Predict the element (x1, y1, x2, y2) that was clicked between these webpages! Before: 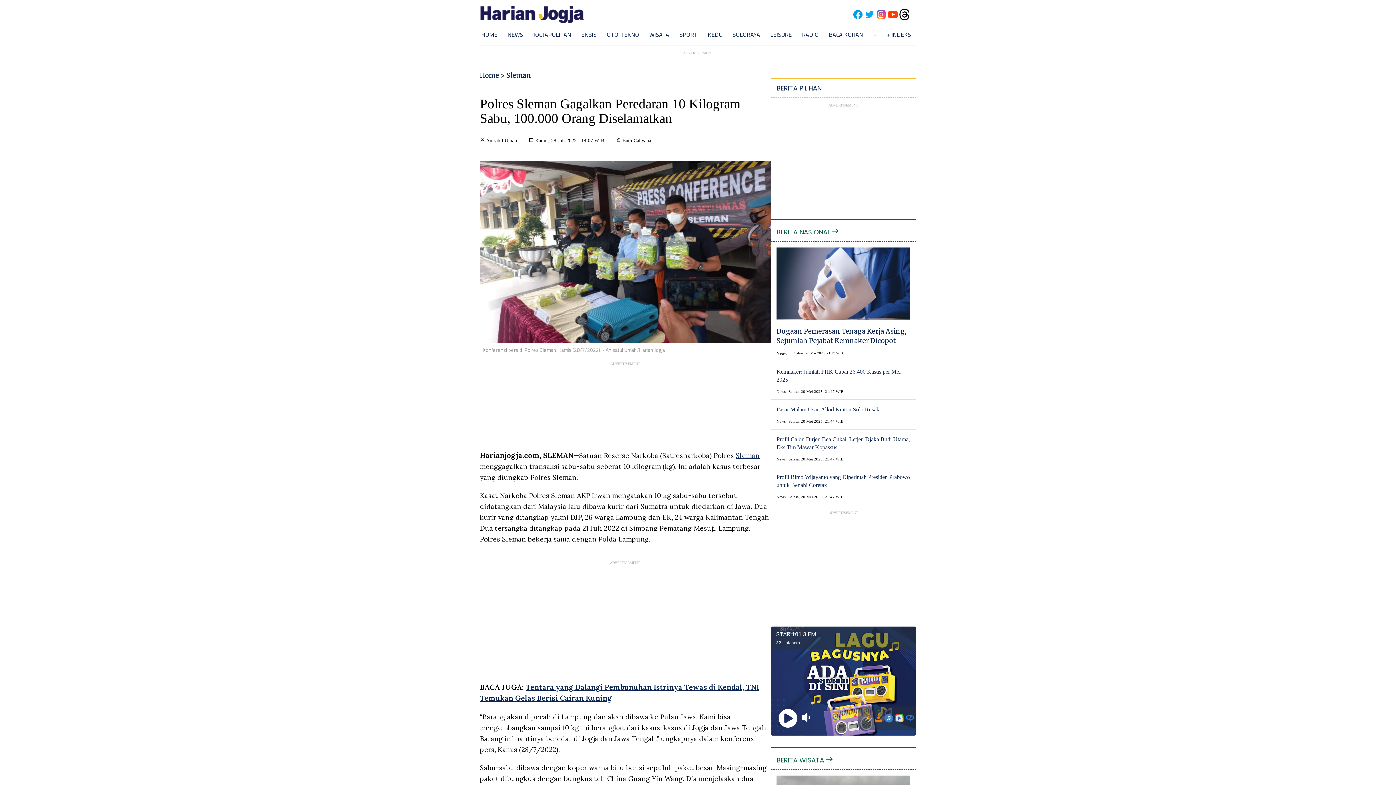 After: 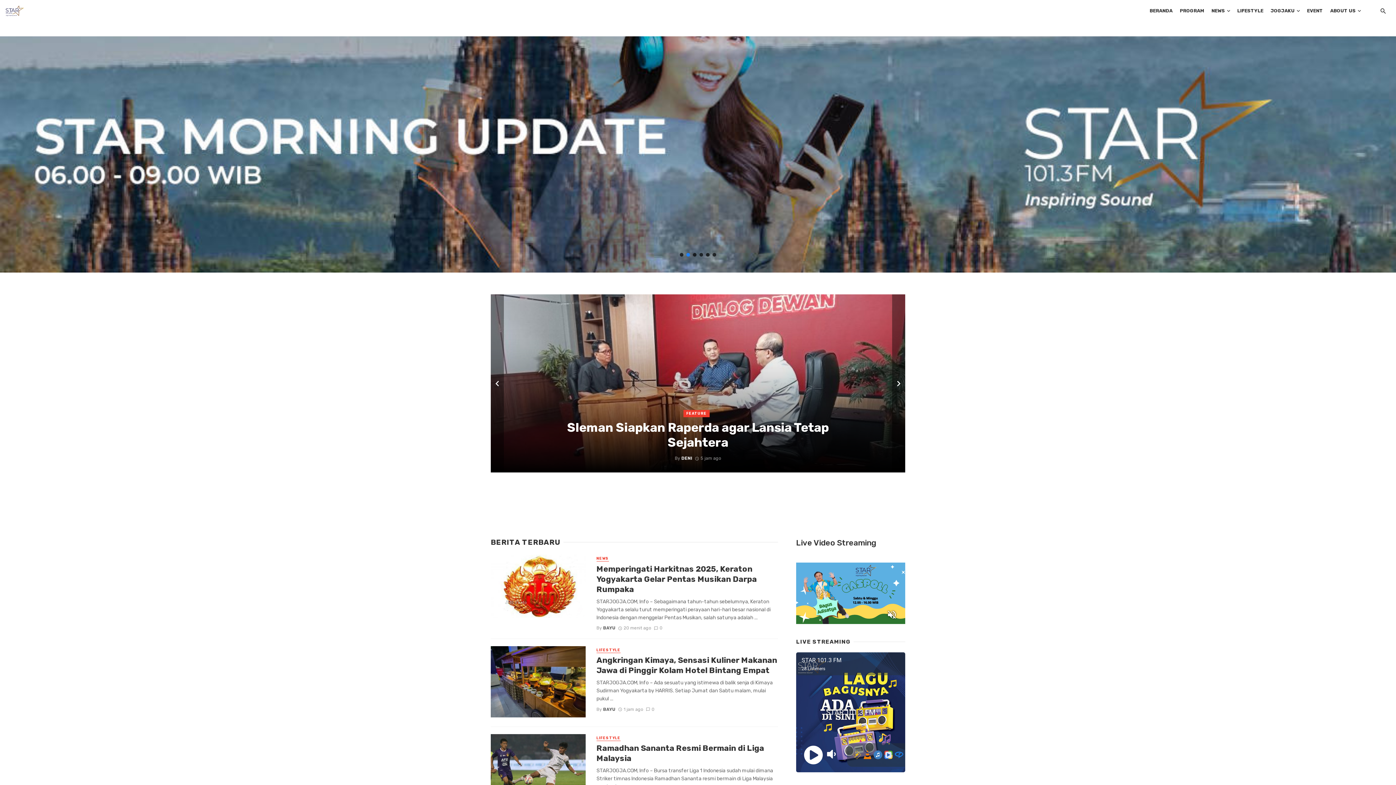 Action: label: RADIO bbox: (802, 30, 818, 38)